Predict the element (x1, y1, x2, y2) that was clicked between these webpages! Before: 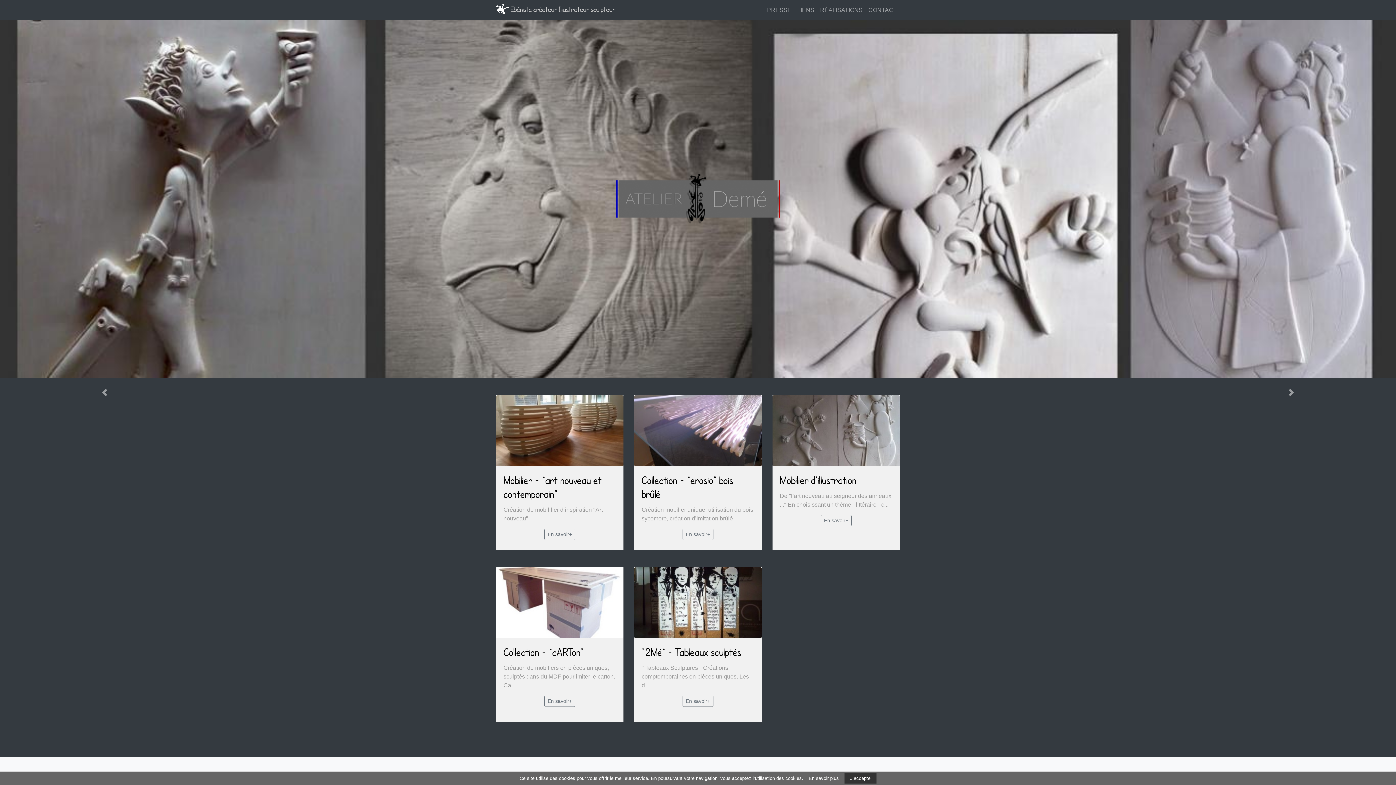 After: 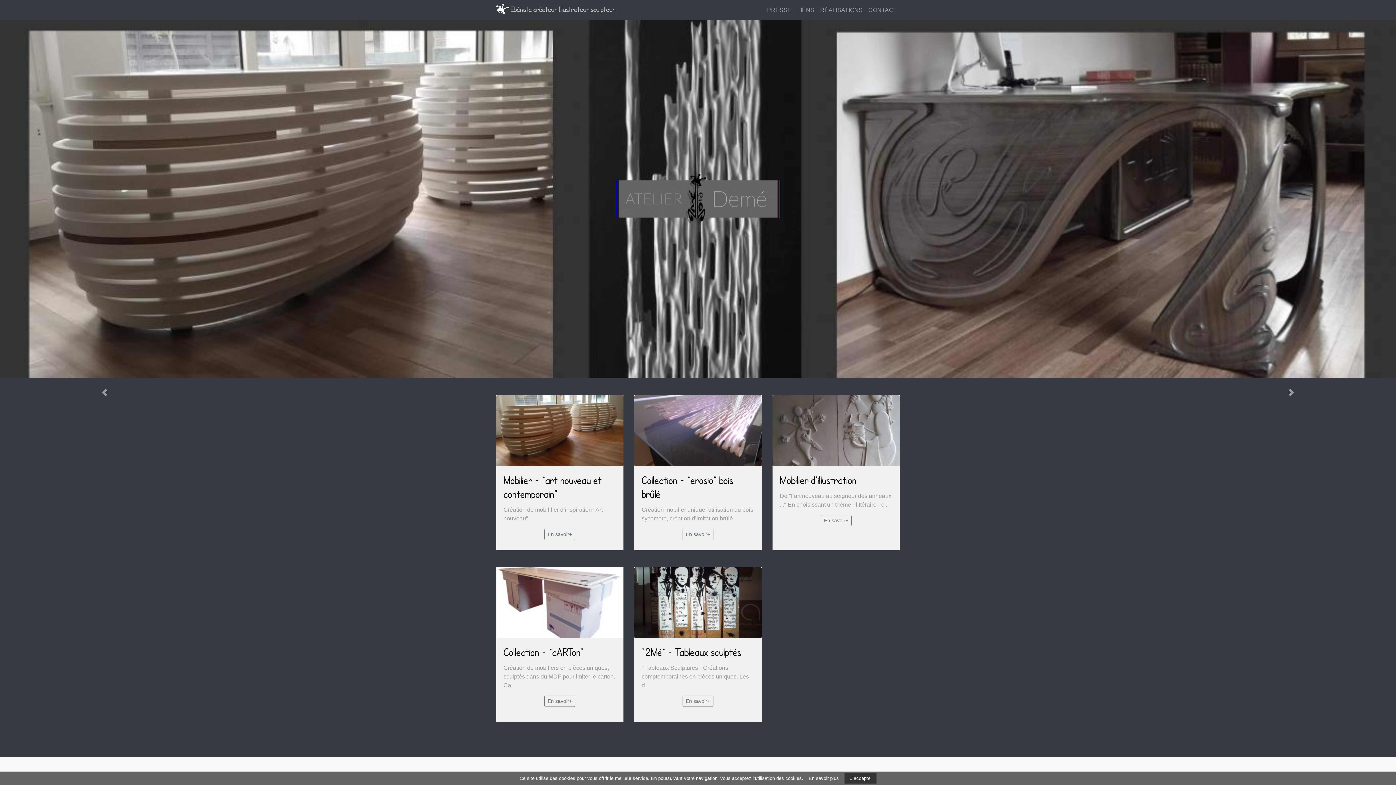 Action: label:  Ebéniste créateur Illustrateur sculpteur bbox: (496, 7, 615, 13)